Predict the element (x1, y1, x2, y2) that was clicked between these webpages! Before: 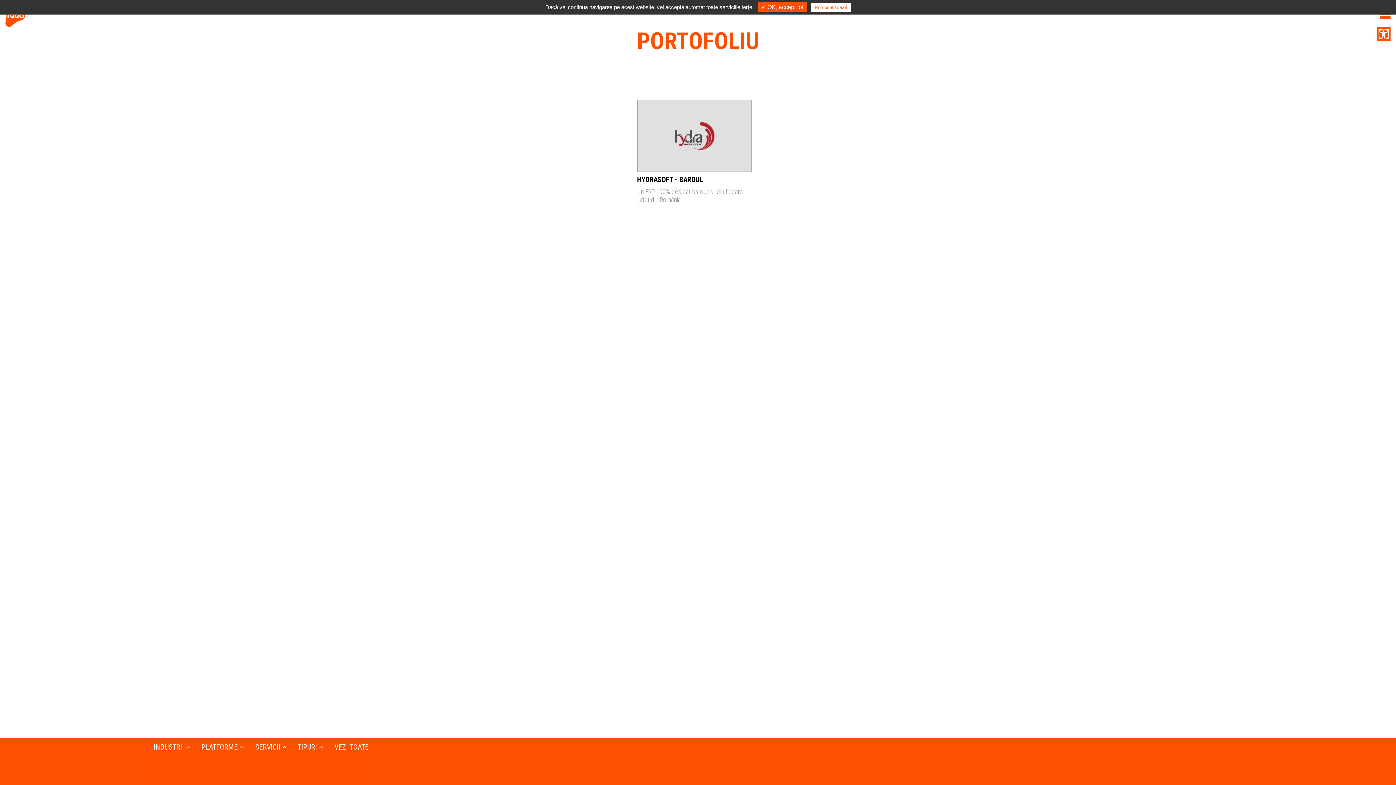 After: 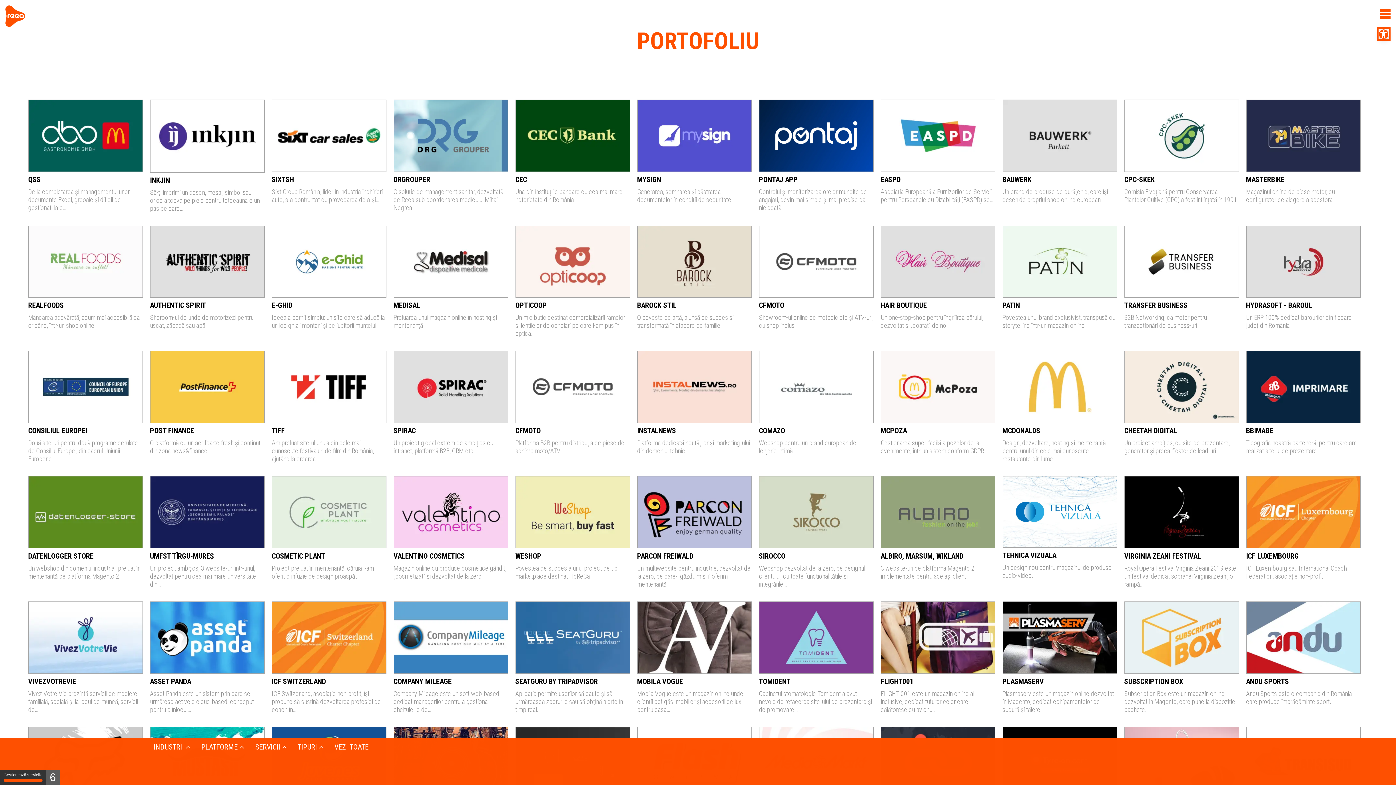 Action: label: VEZI TOATE bbox: (329, 739, 374, 755)